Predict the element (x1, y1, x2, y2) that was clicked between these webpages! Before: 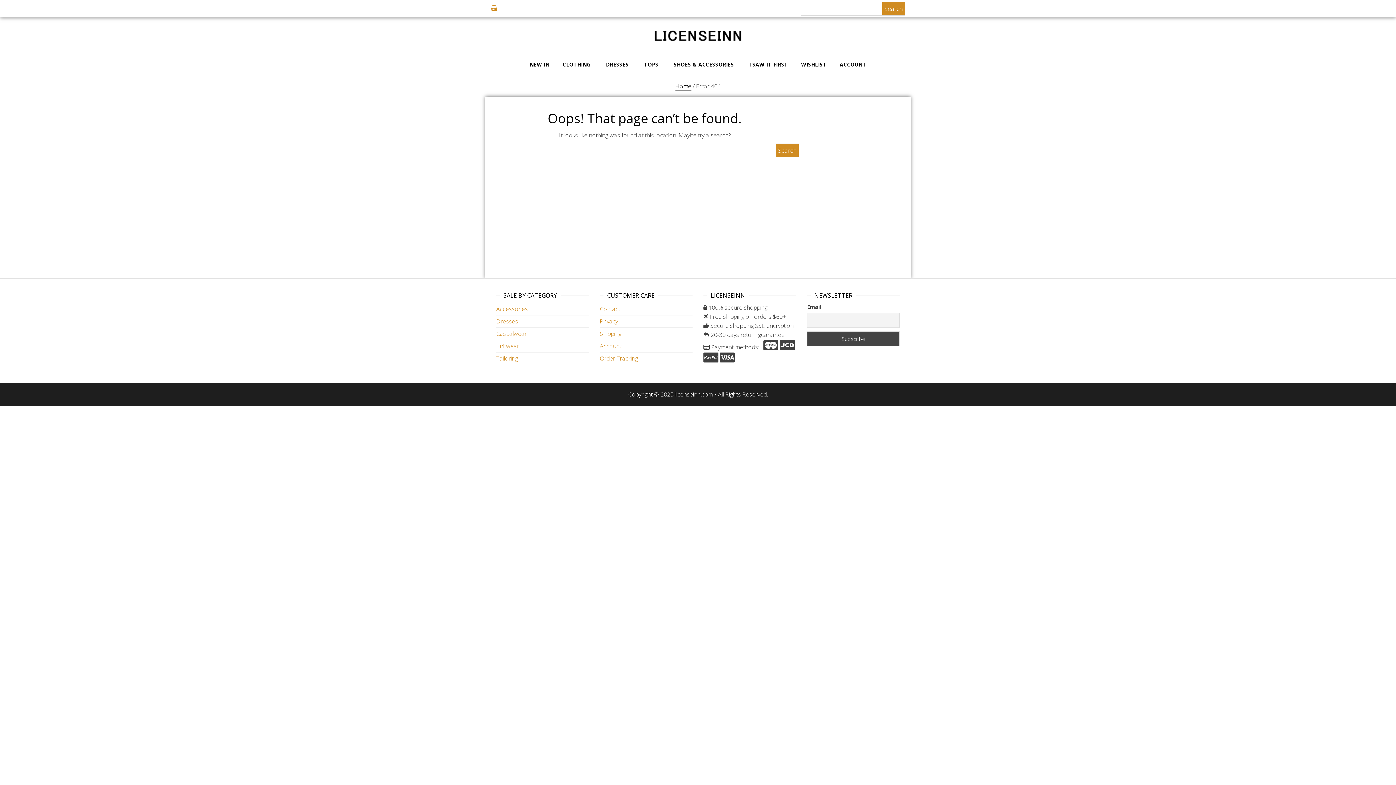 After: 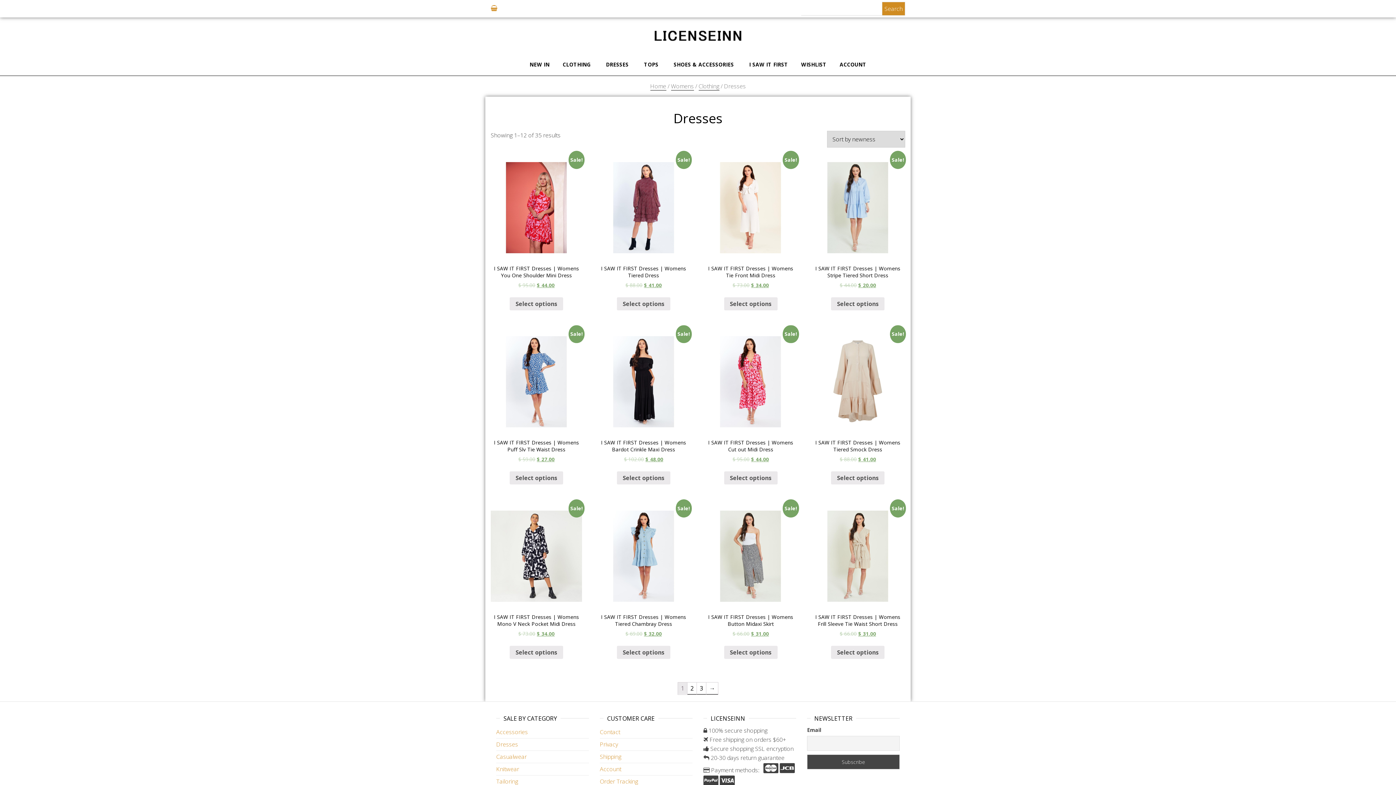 Action: bbox: (496, 317, 518, 325) label: Dresses